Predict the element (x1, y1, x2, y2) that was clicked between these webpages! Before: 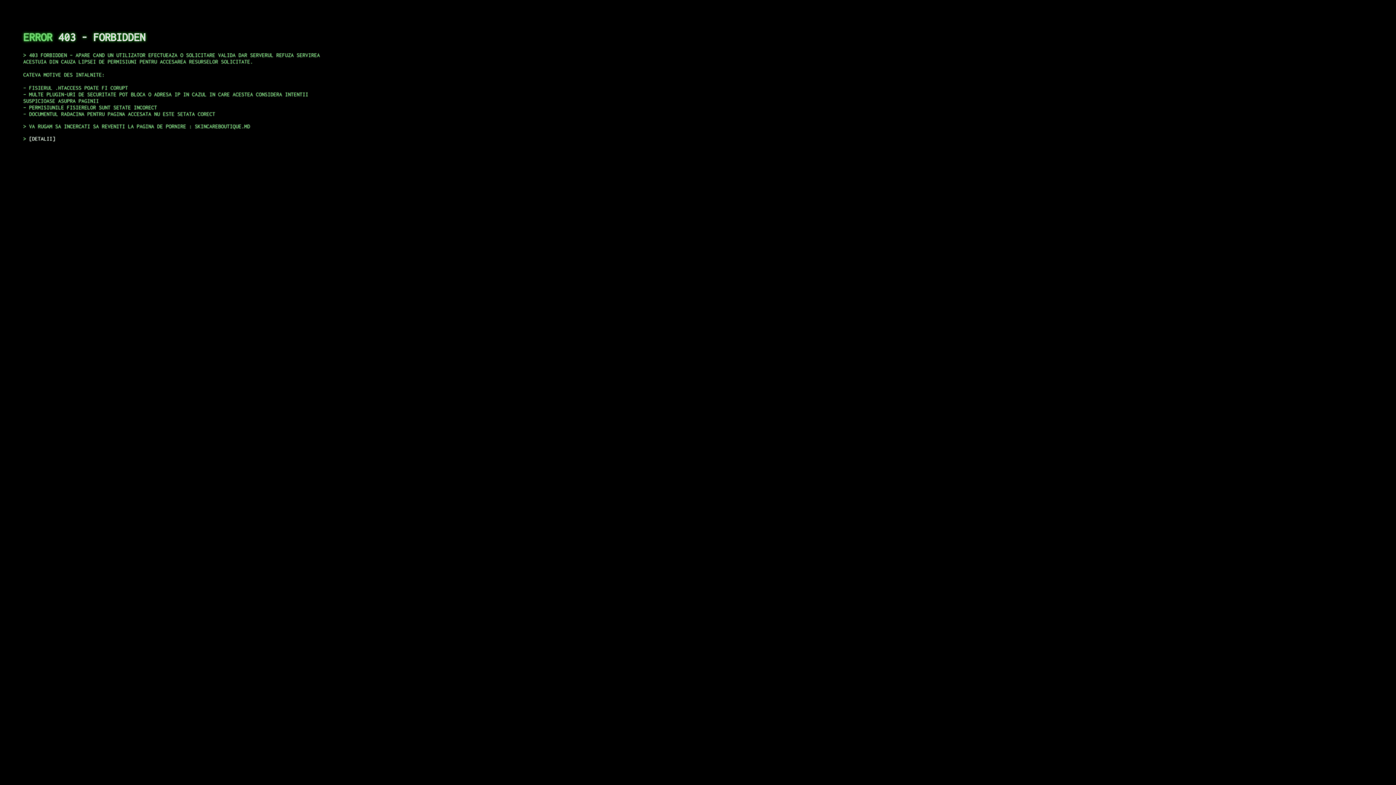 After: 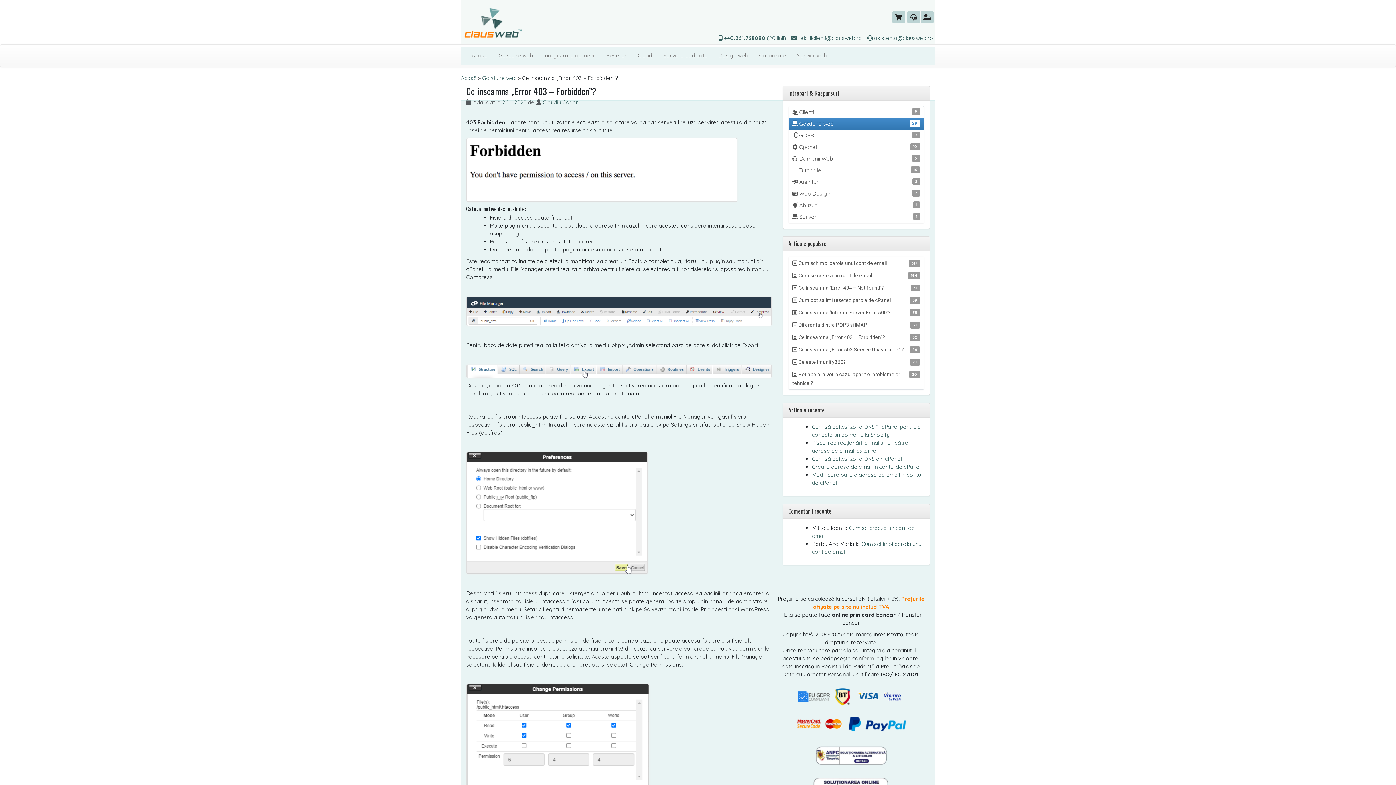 Action: bbox: (29, 135, 55, 141) label: DETALII